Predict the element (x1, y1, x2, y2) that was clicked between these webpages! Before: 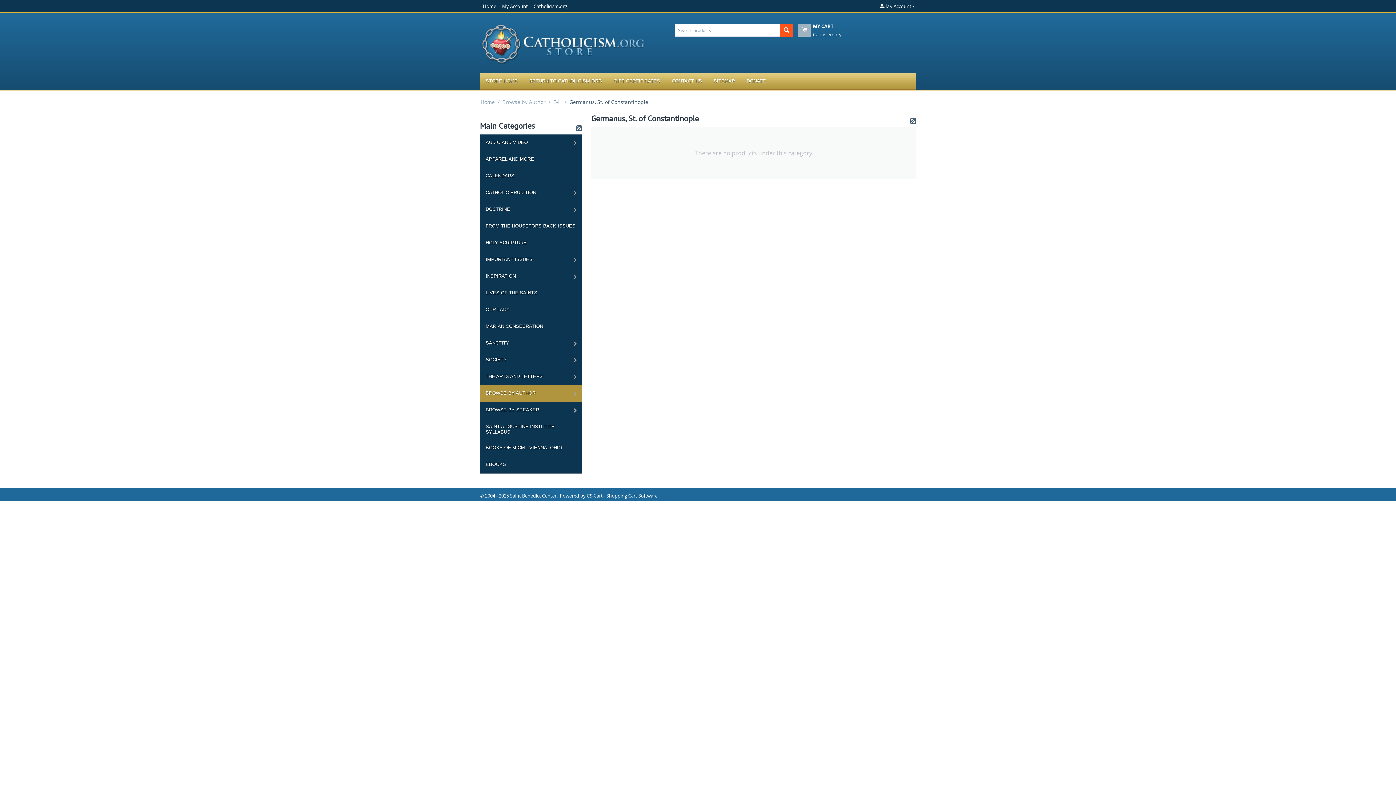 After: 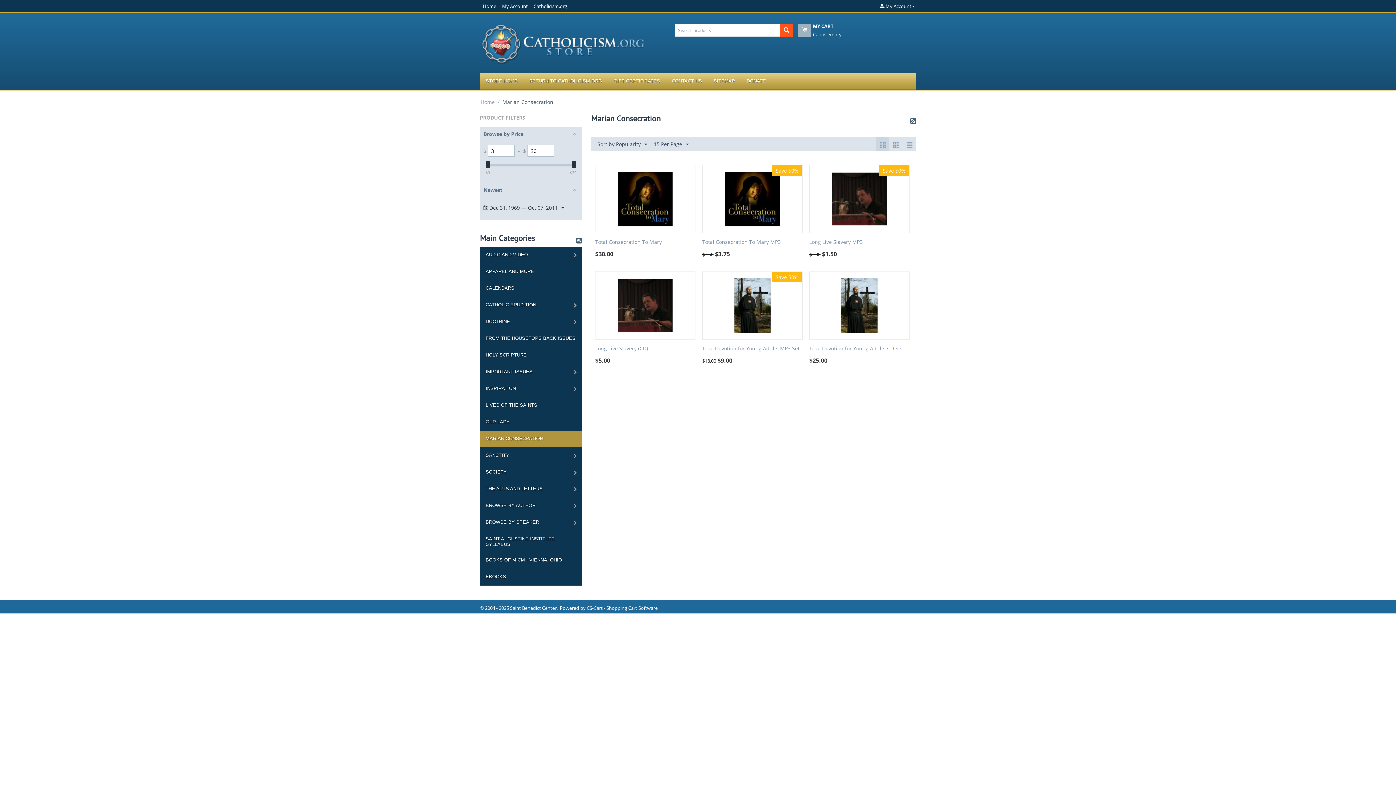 Action: bbox: (480, 318, 582, 335) label: MARIAN CONSECRATION